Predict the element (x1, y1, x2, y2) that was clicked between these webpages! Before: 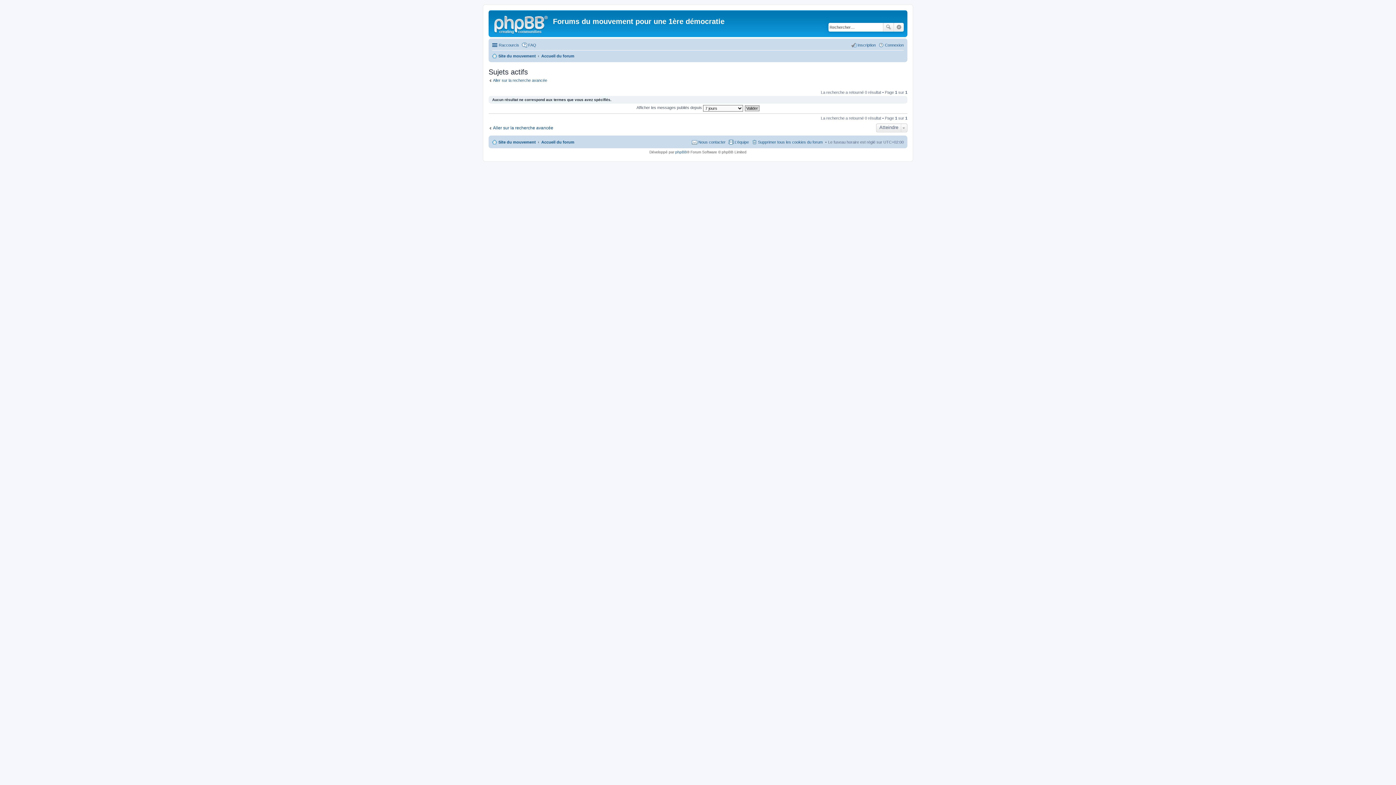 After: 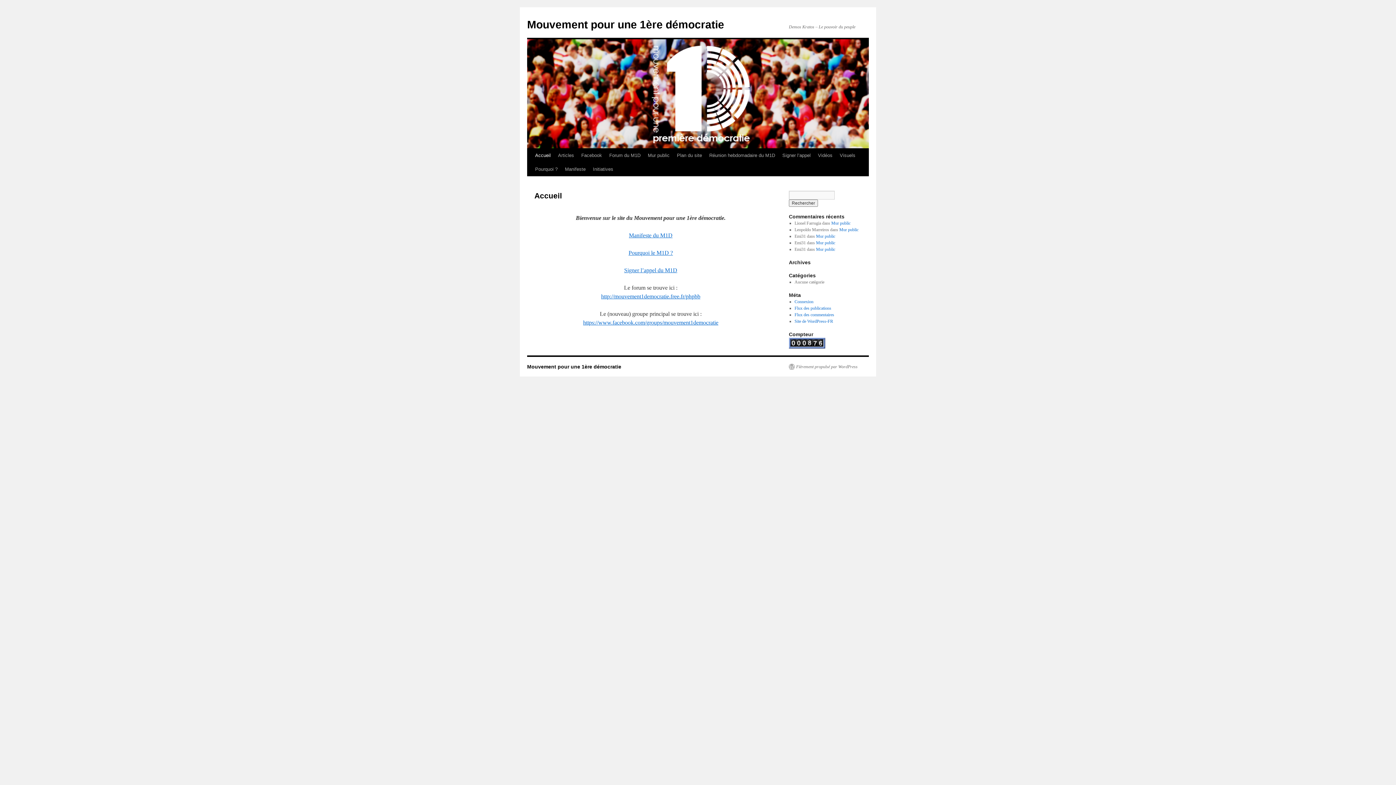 Action: bbox: (490, 12, 553, 35)